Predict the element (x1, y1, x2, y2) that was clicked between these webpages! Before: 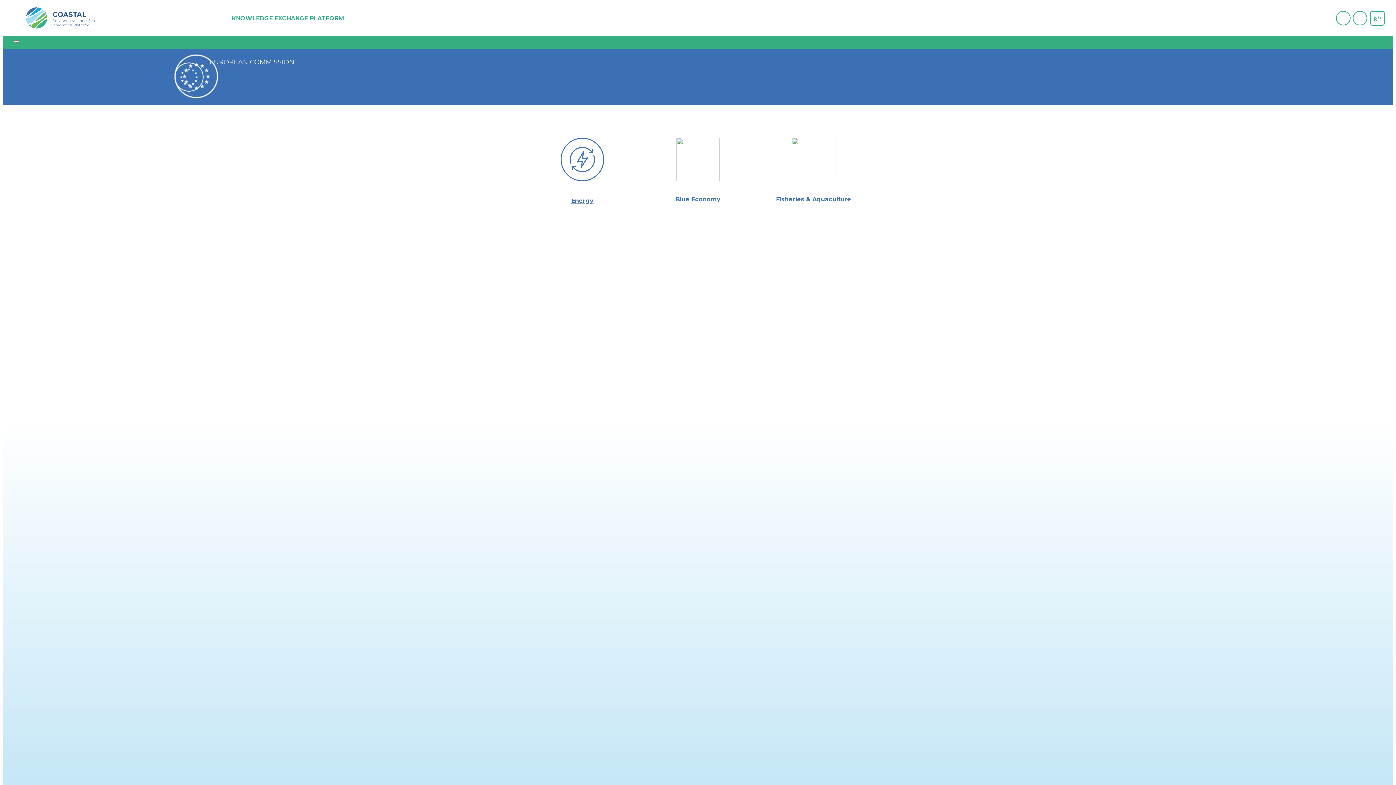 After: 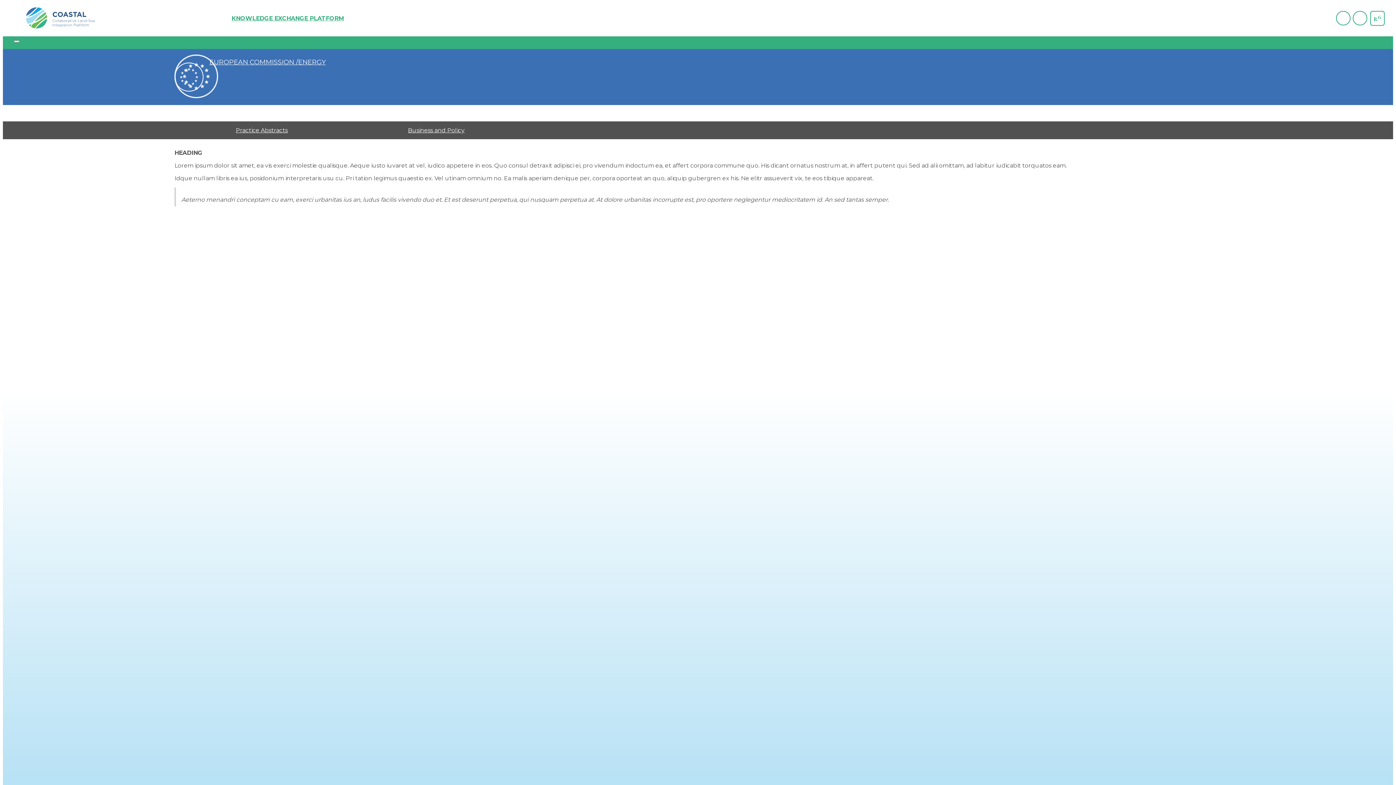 Action: bbox: (530, 137, 634, 210) label: Energy